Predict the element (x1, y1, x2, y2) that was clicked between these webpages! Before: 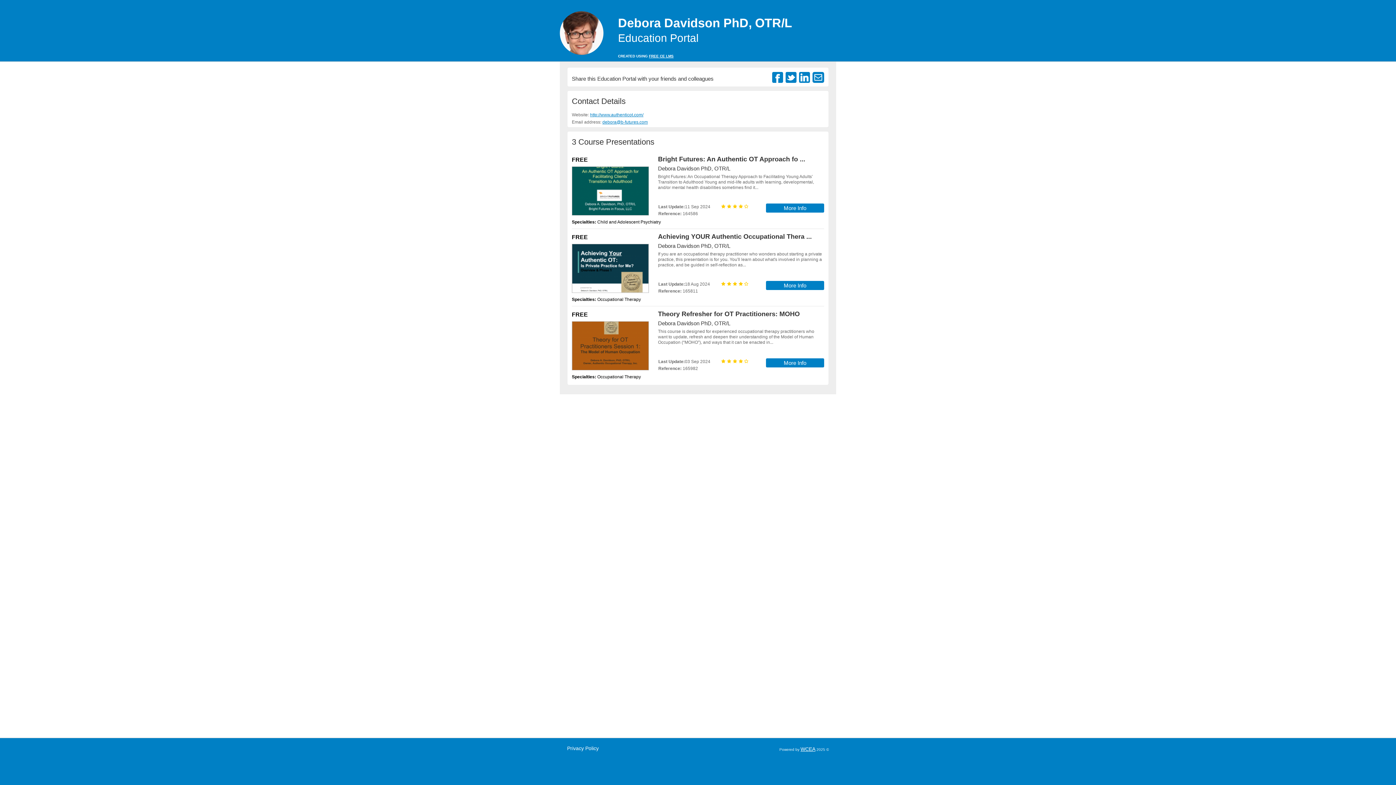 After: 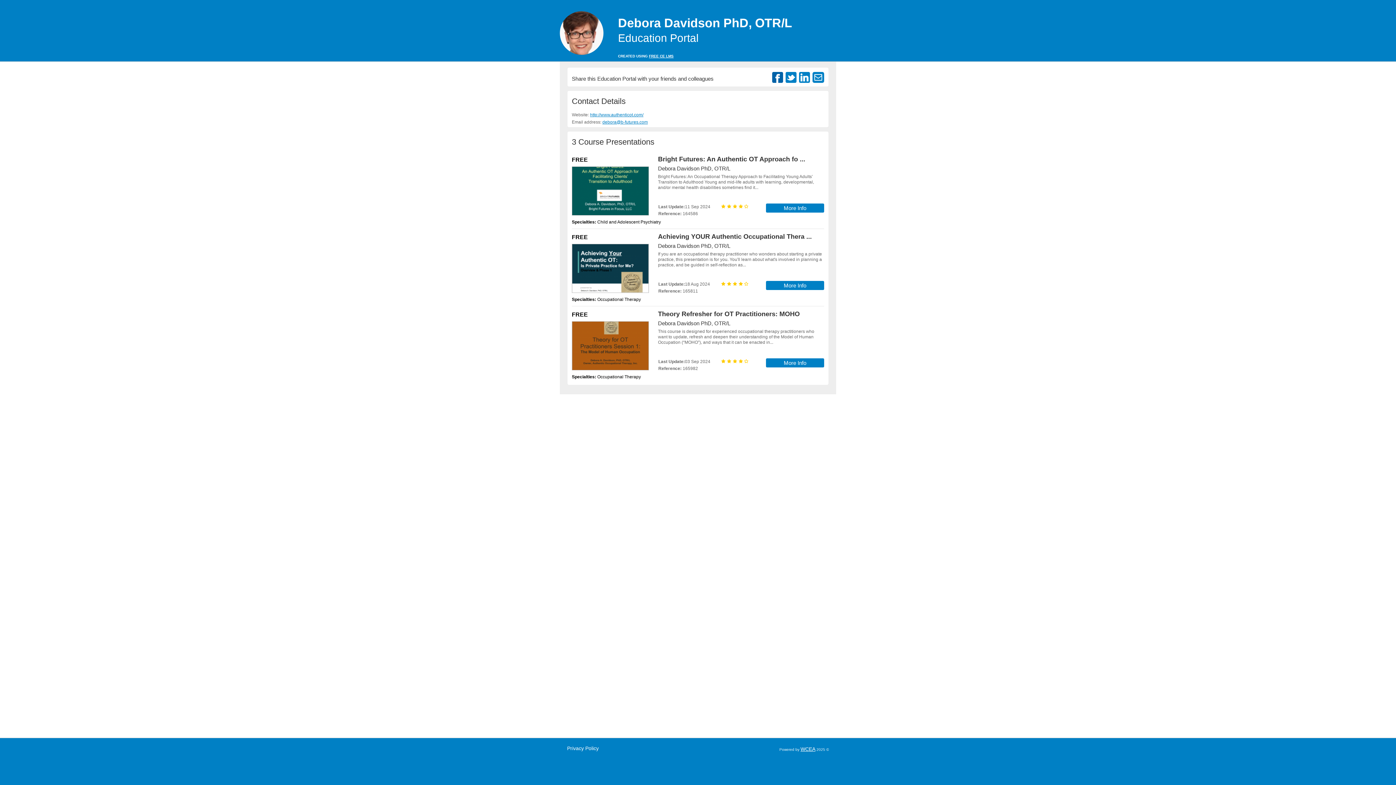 Action: bbox: (778, 69, 787, 85)